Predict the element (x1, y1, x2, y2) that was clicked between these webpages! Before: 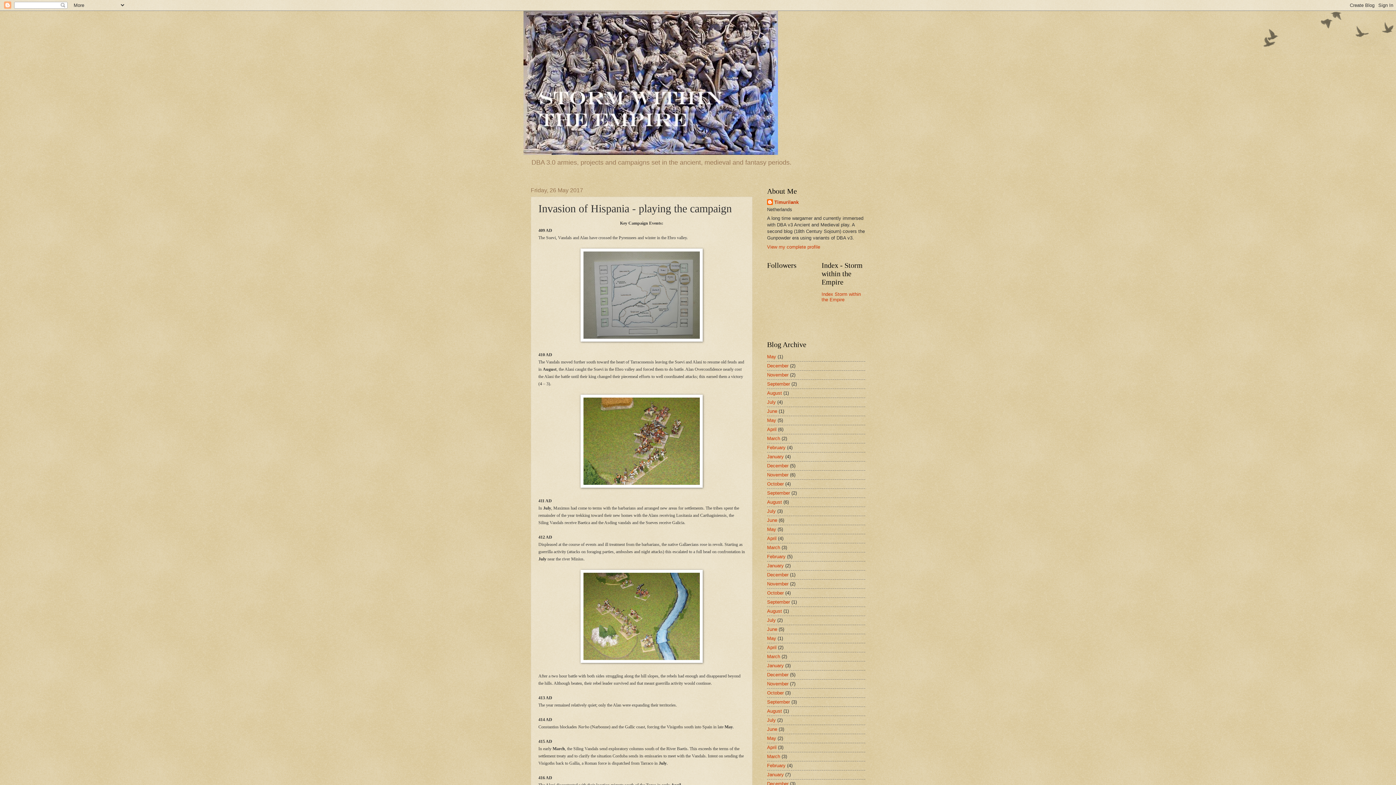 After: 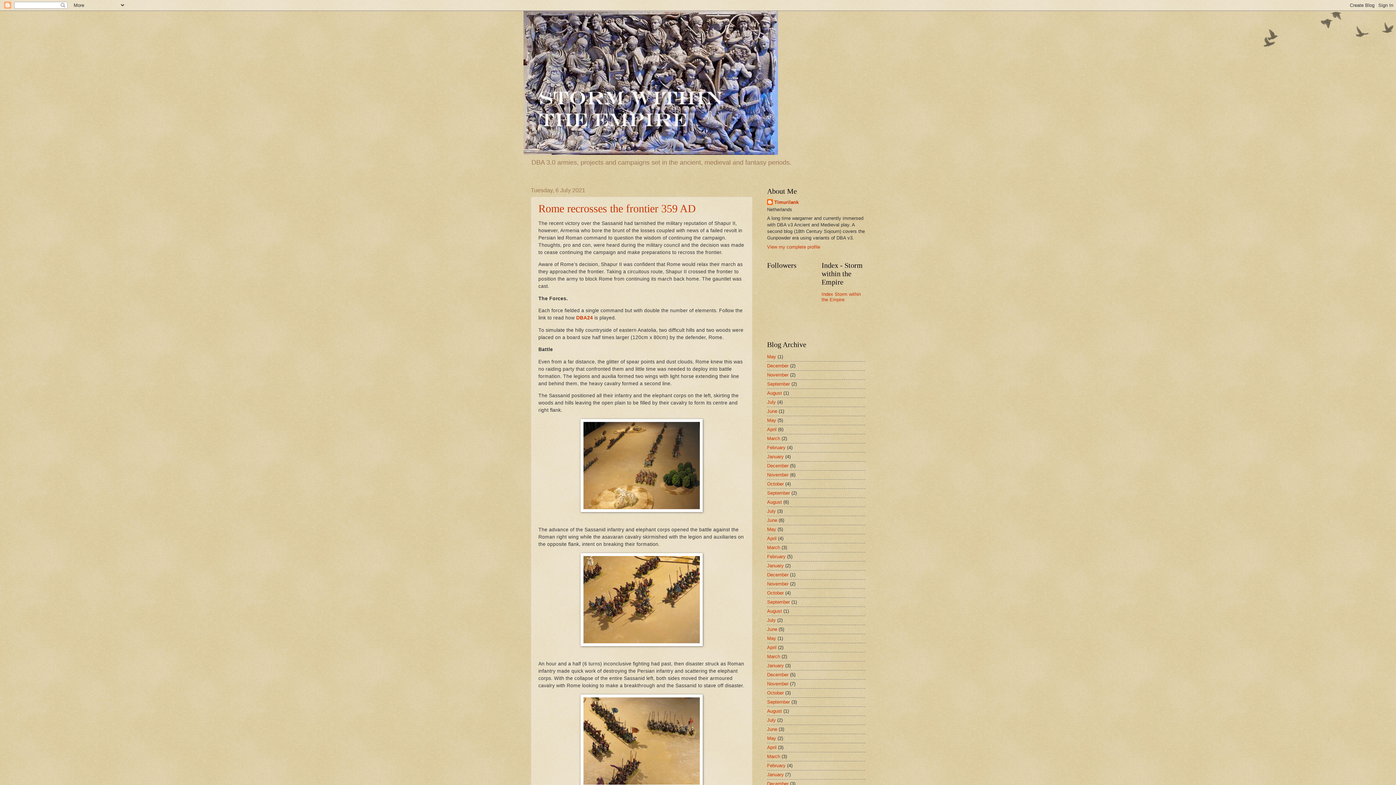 Action: bbox: (767, 717, 776, 723) label: July